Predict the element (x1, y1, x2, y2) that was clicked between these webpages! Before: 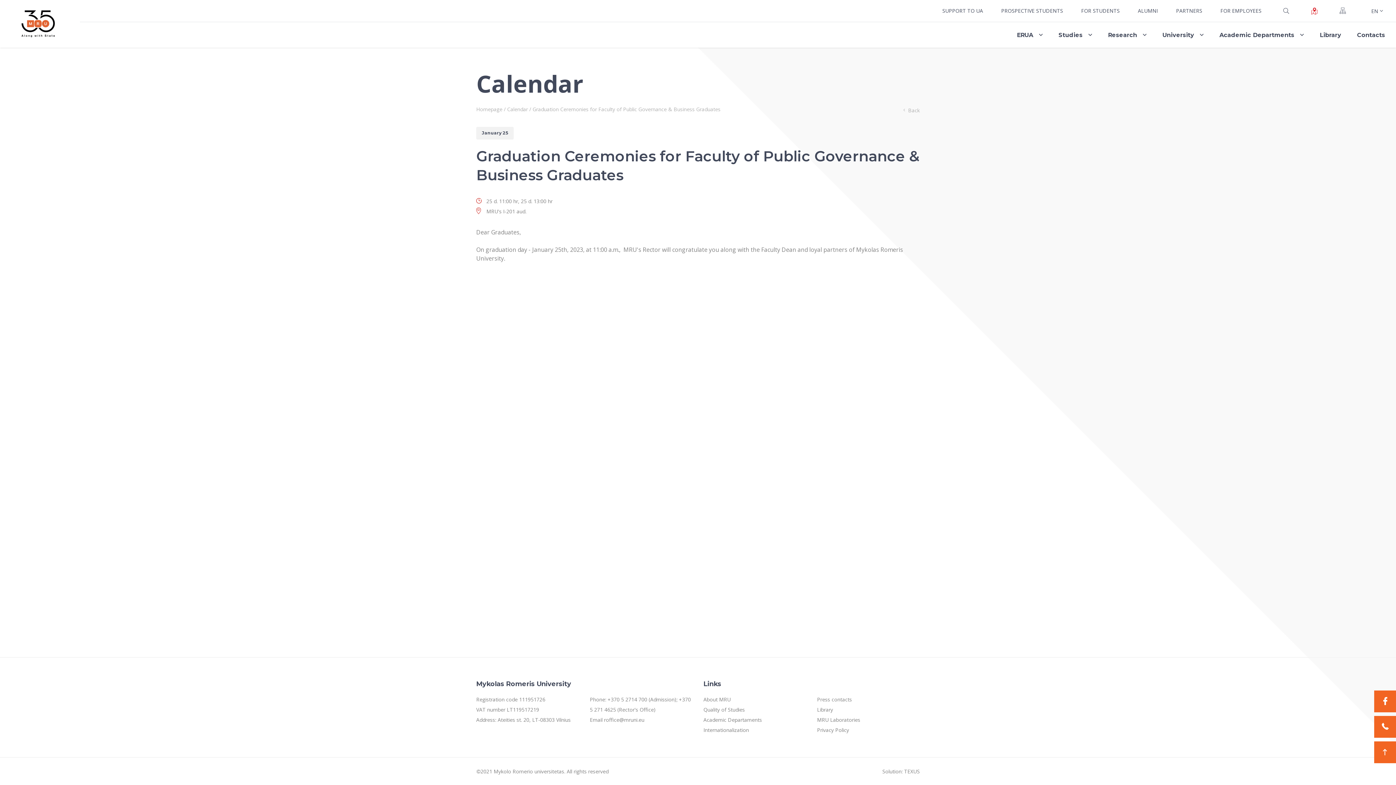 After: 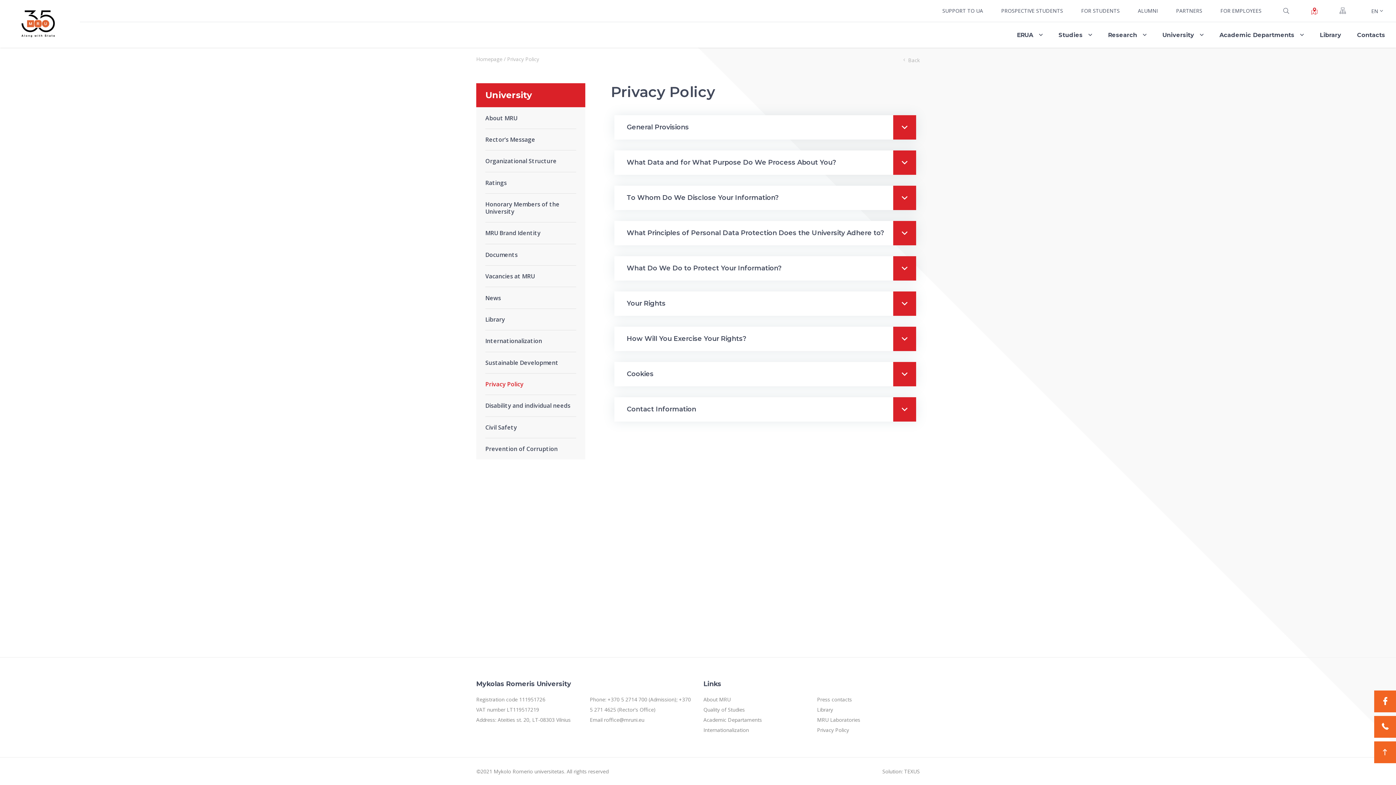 Action: label: Privacy Policy bbox: (817, 726, 849, 733)